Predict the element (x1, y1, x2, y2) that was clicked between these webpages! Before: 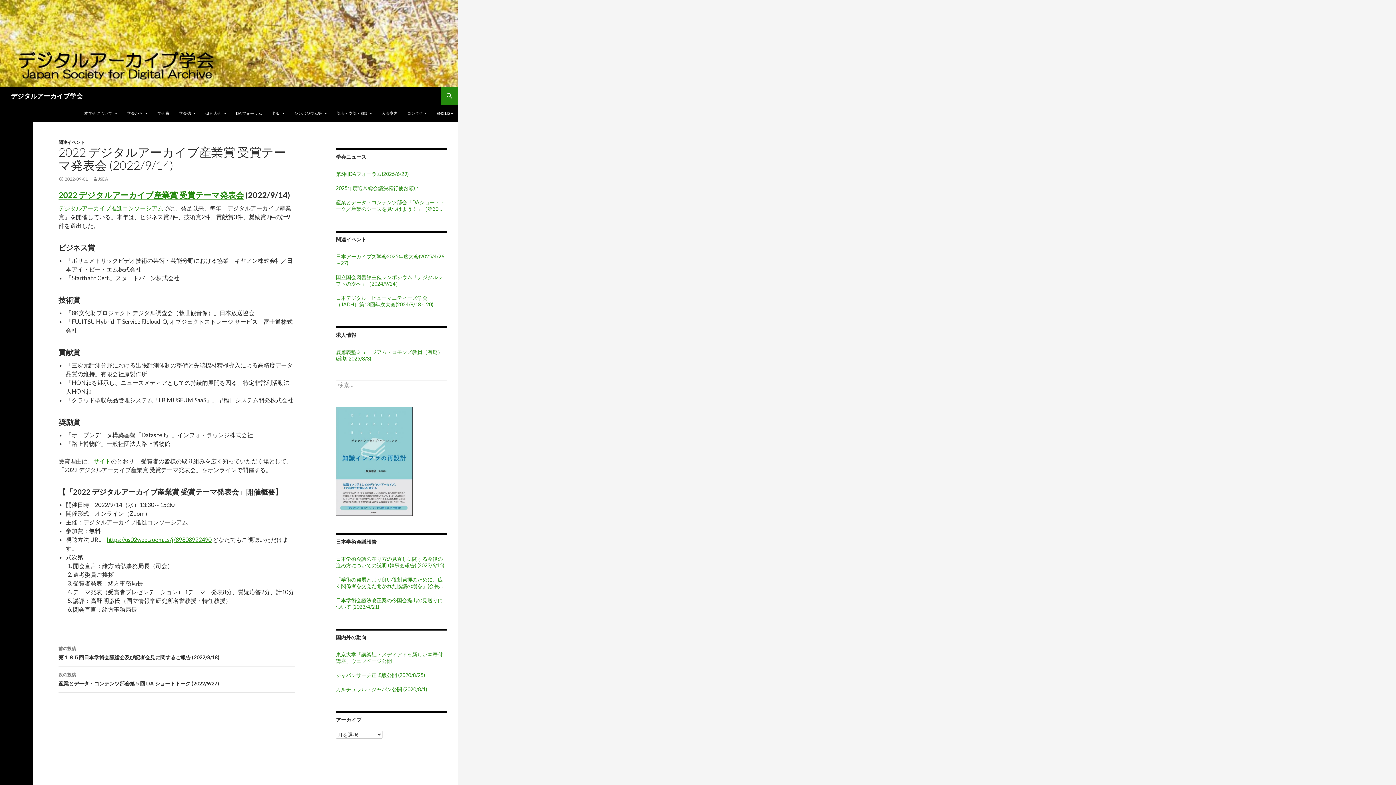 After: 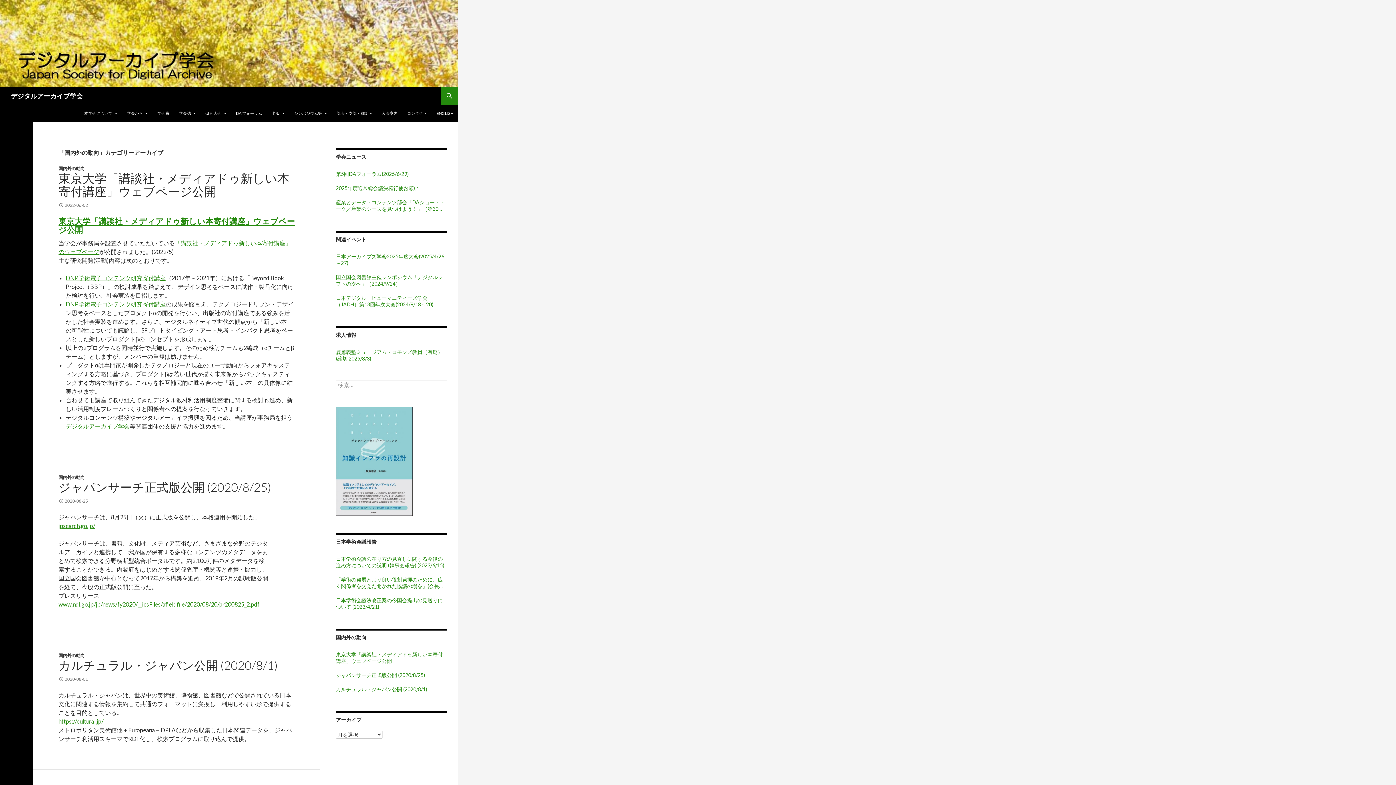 Action: label: 国内外の動向 bbox: (336, 634, 366, 640)